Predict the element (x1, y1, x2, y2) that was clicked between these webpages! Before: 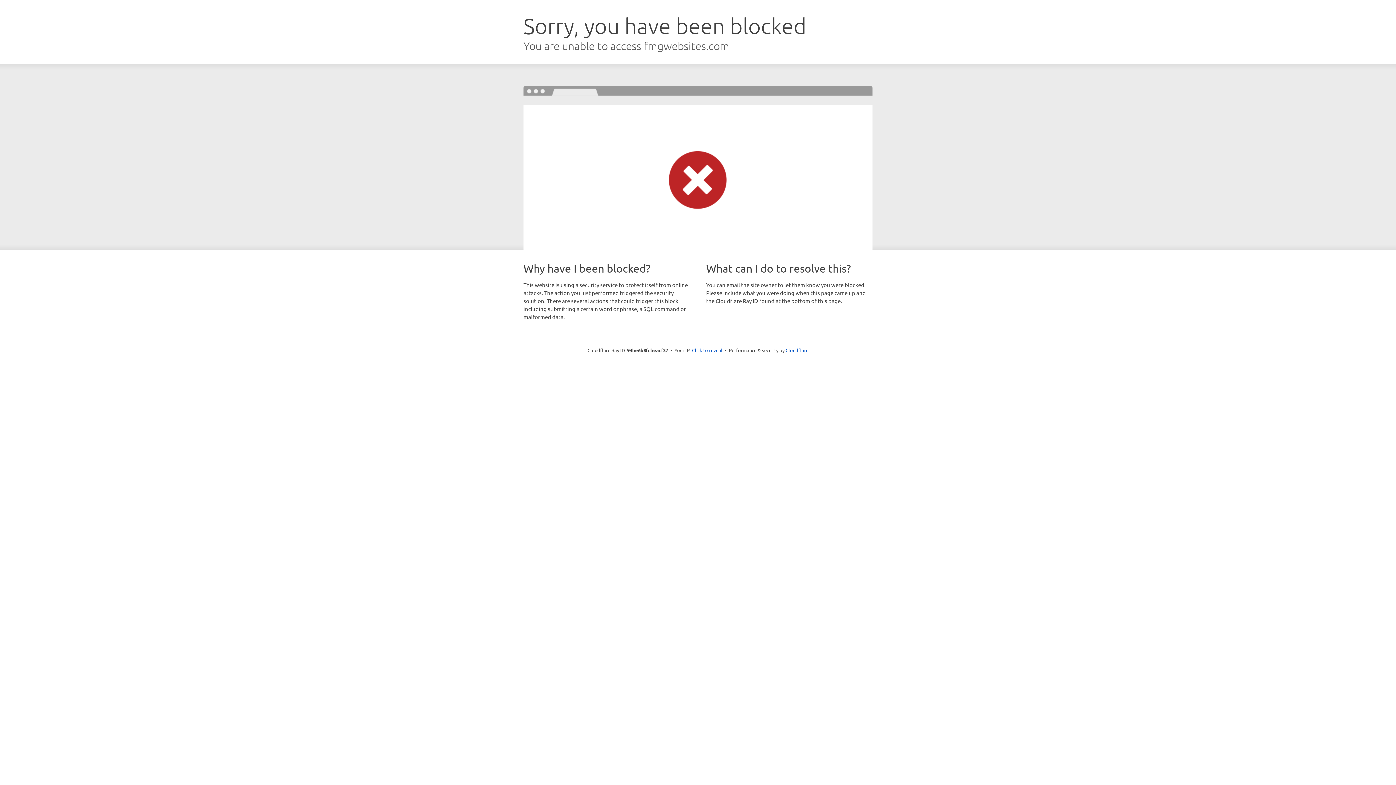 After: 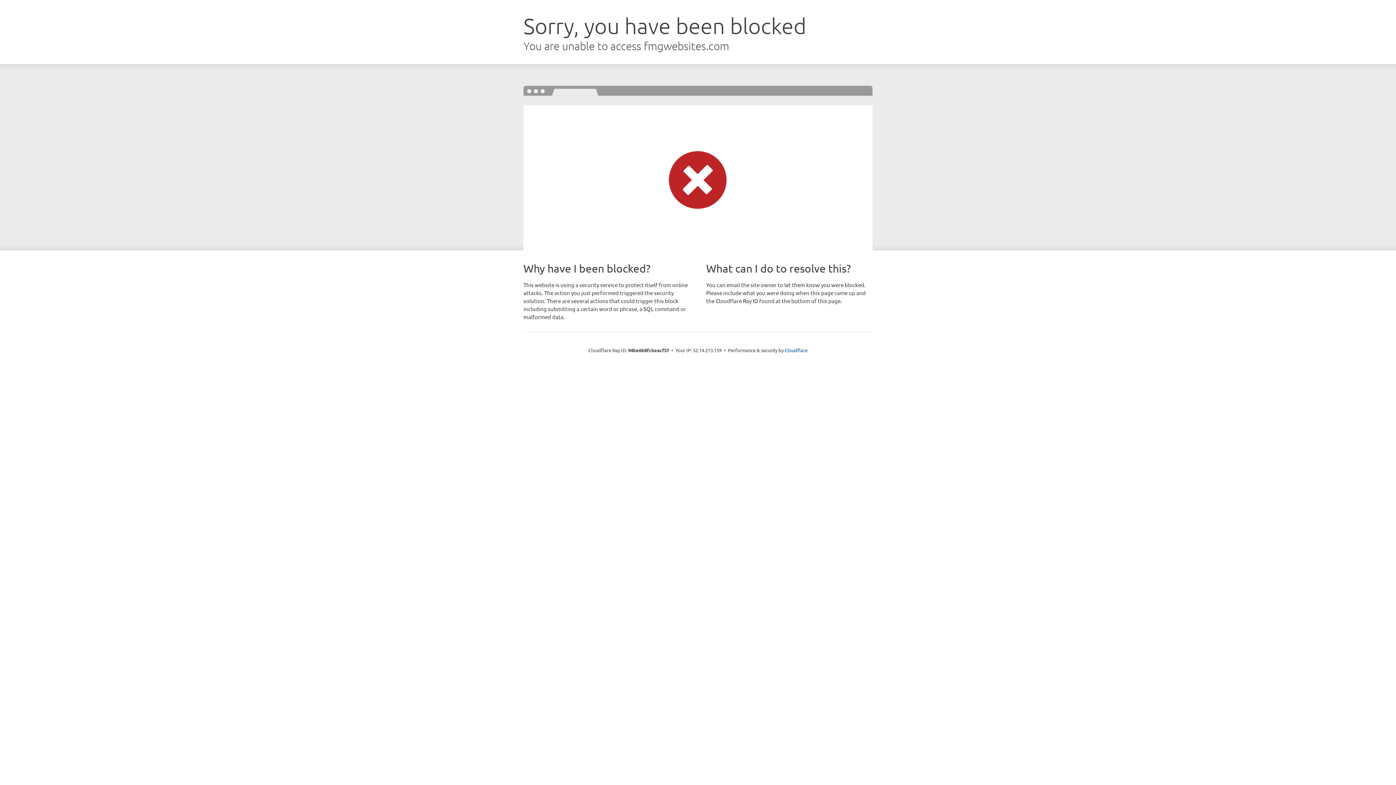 Action: bbox: (692, 346, 722, 353) label: Click to reveal